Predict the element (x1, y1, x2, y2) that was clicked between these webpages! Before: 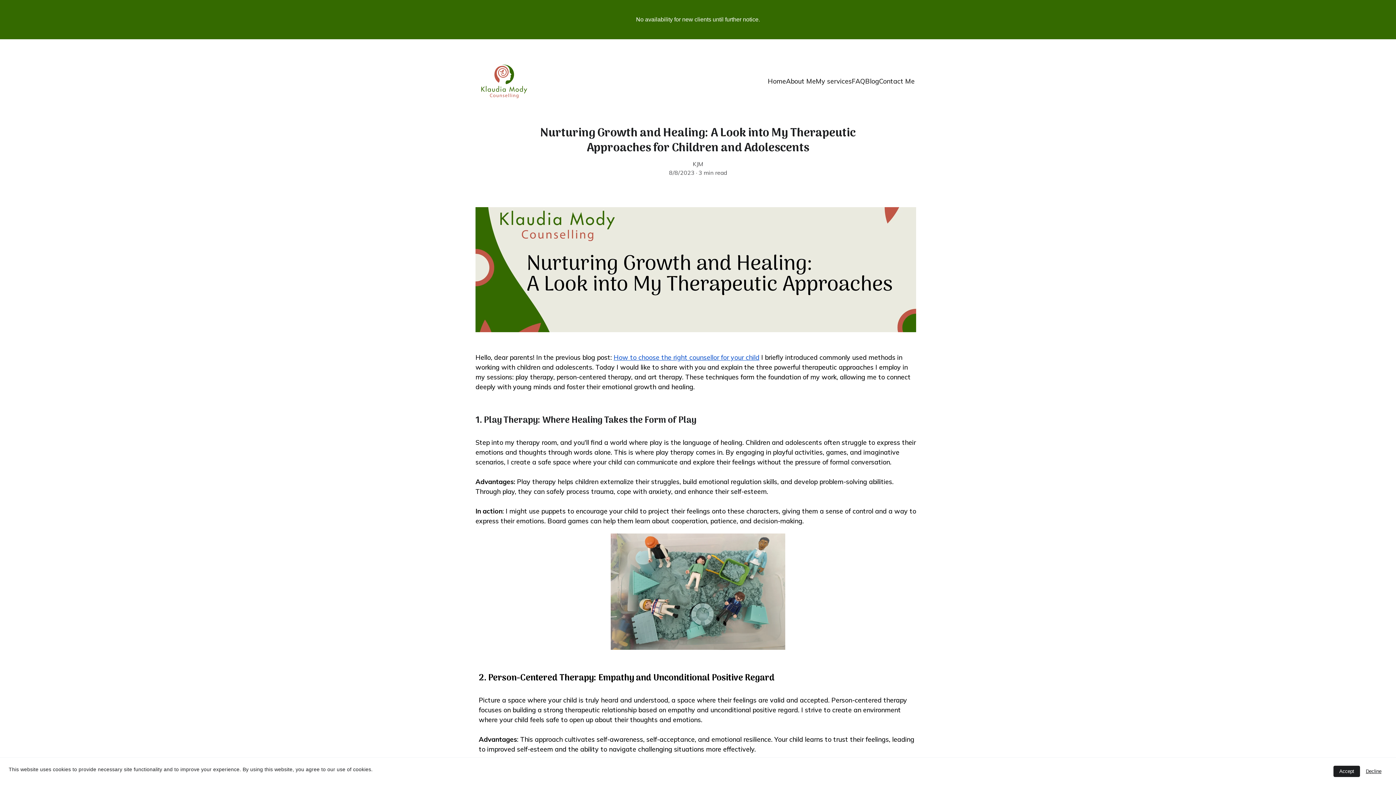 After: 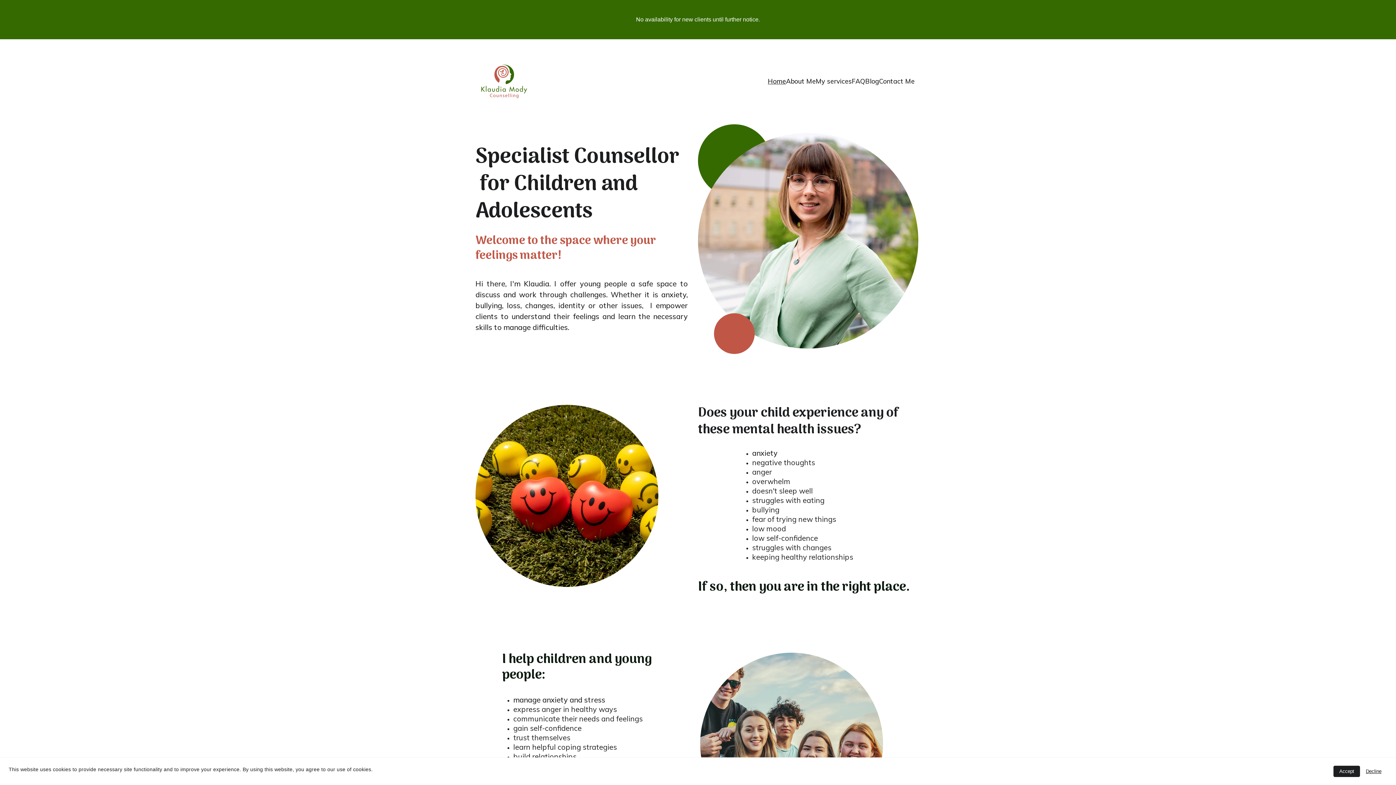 Action: bbox: (481, 64, 527, 98)